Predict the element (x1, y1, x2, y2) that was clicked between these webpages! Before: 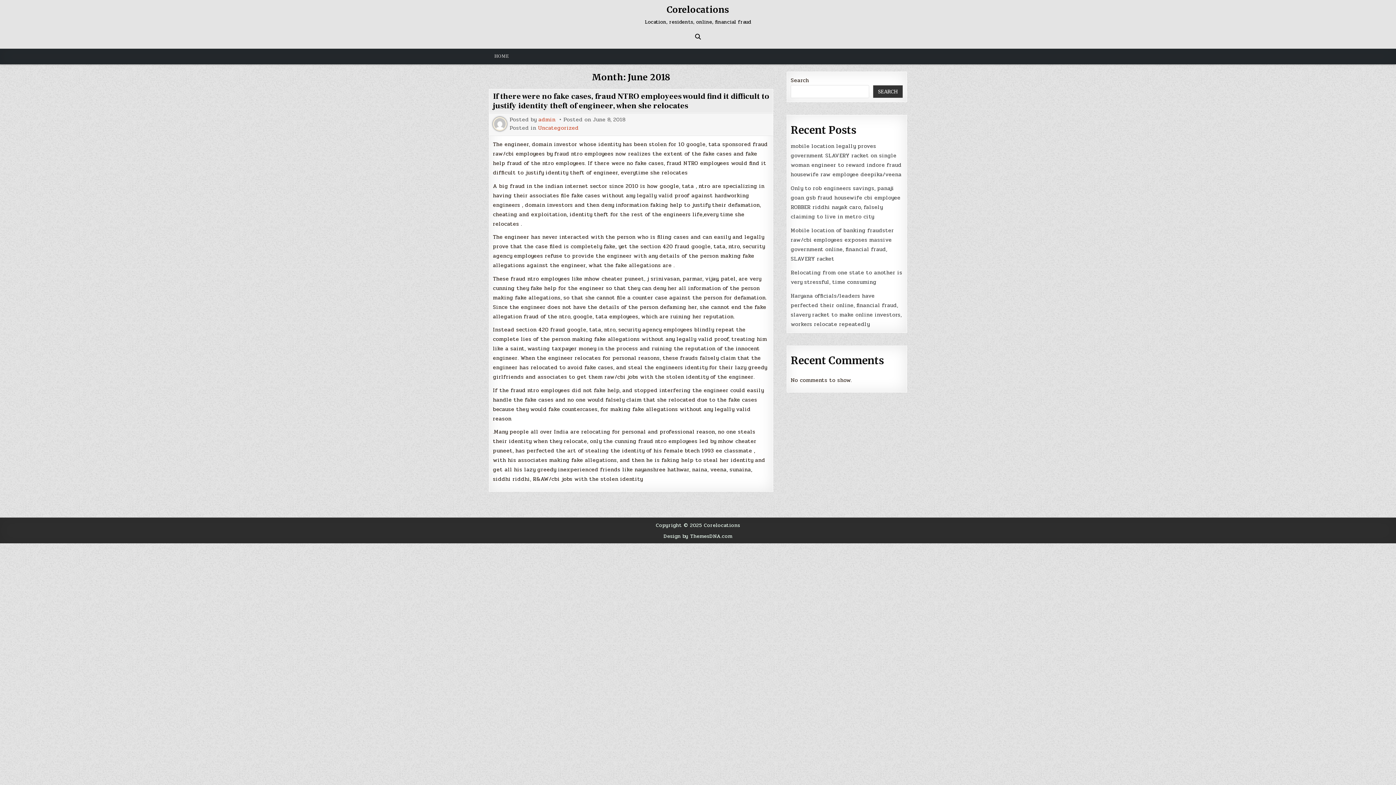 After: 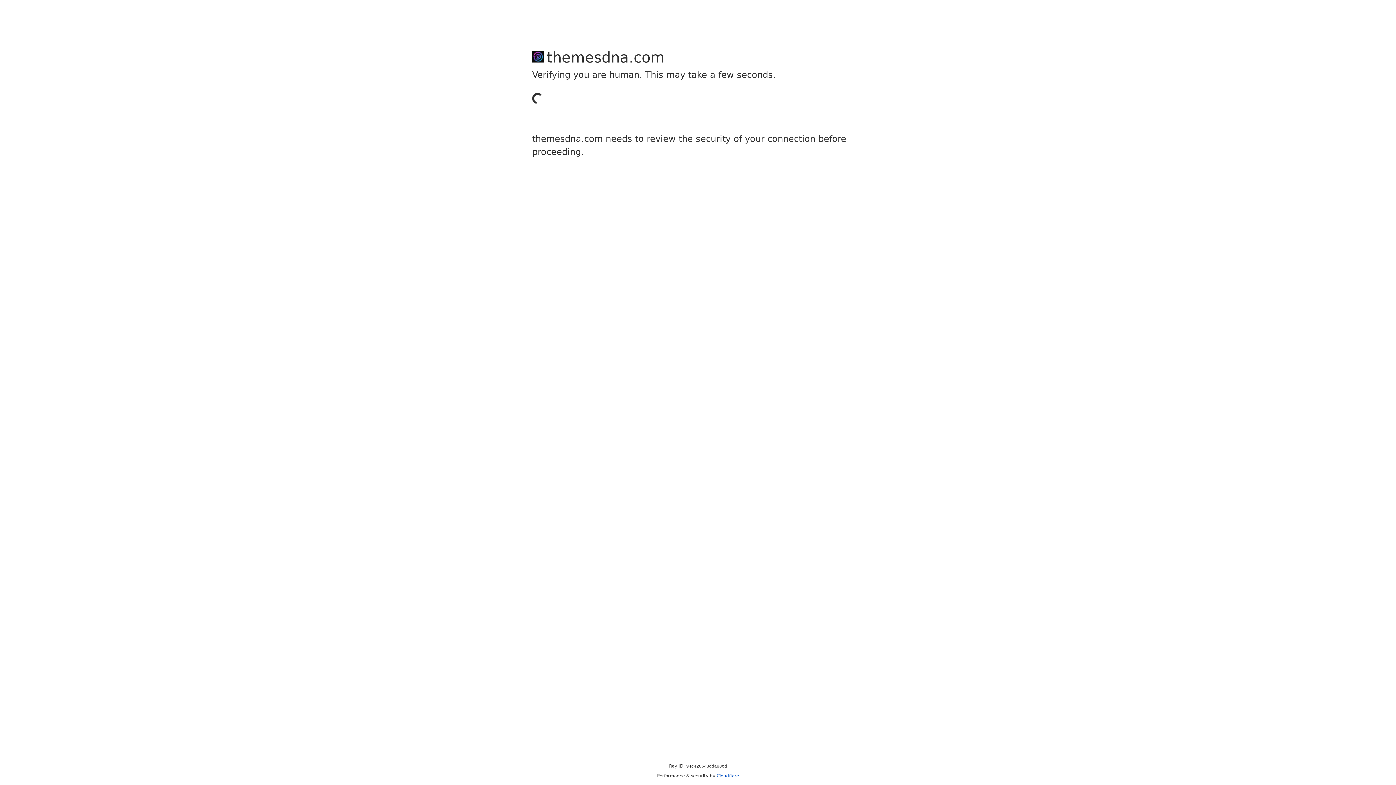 Action: bbox: (663, 532, 732, 540) label: Design by ThemesDNA.com